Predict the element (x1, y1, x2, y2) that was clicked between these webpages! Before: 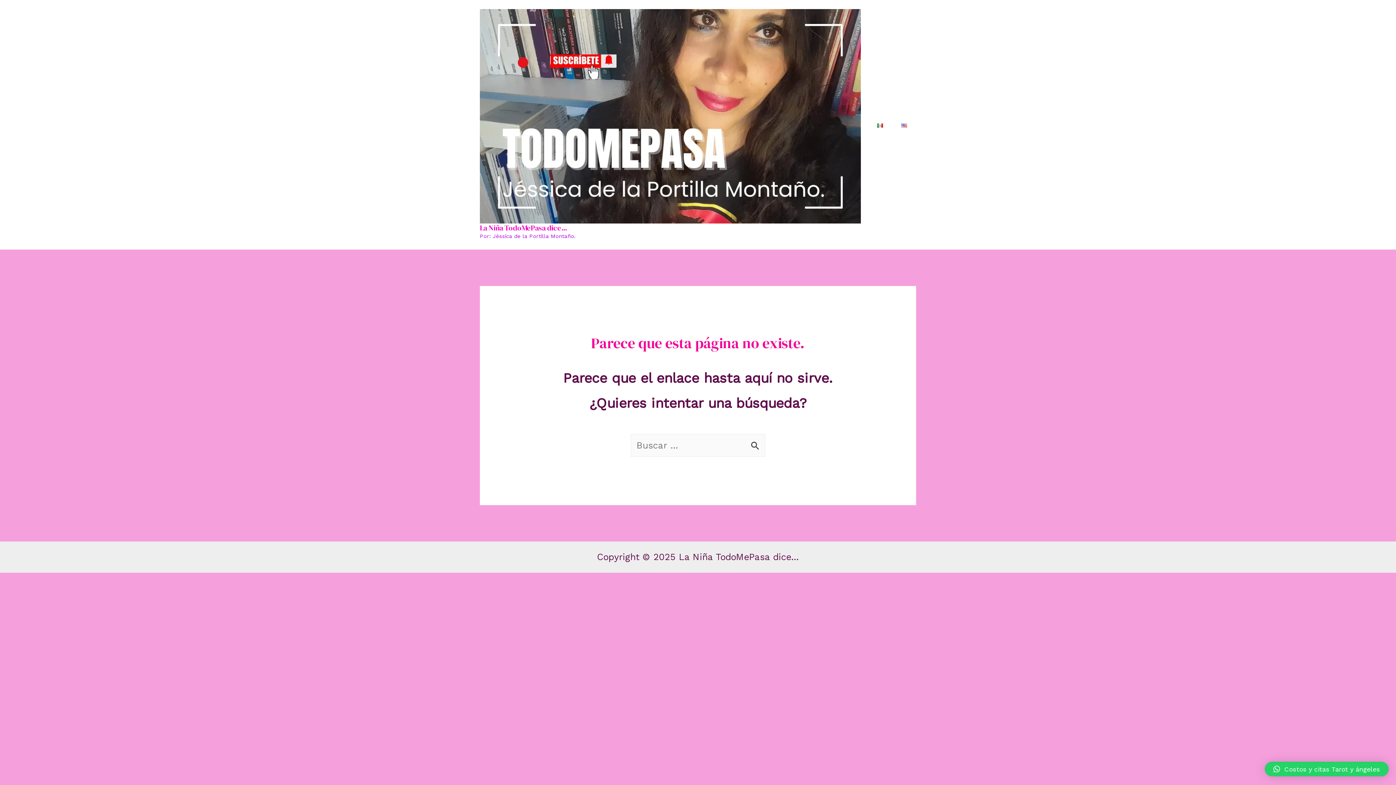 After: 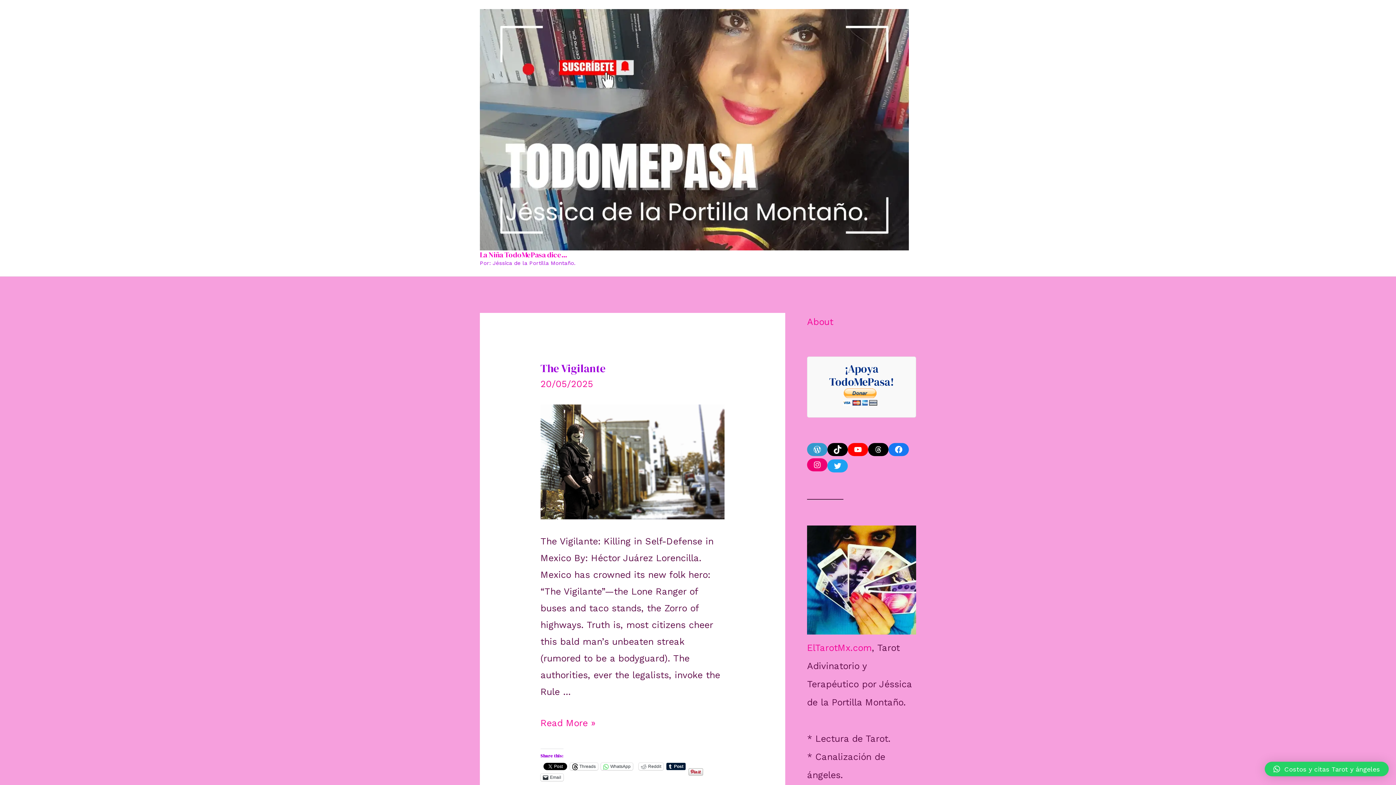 Action: bbox: (892, 123, 916, 127)